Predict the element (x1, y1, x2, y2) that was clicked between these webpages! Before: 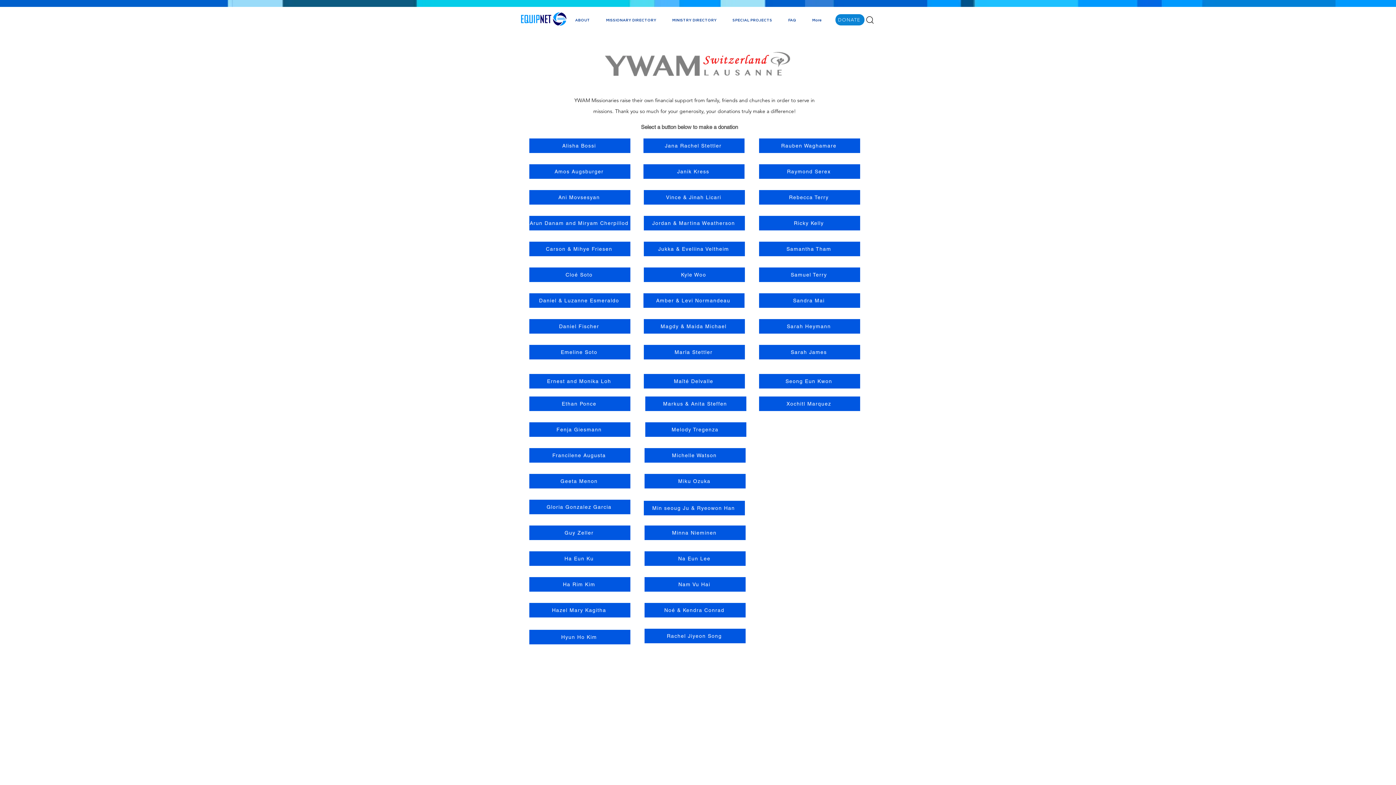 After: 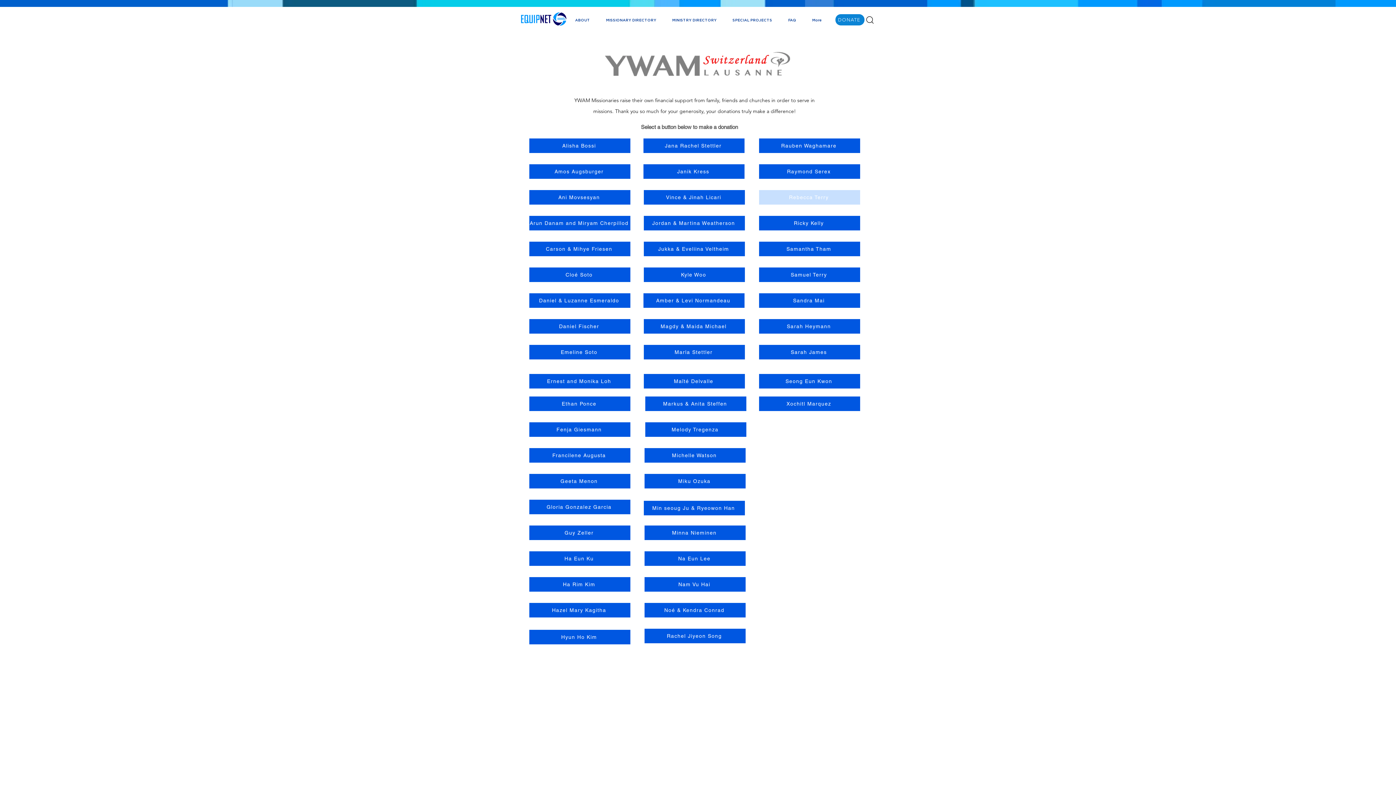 Action: label: Rebecca Terry bbox: (759, 190, 860, 204)